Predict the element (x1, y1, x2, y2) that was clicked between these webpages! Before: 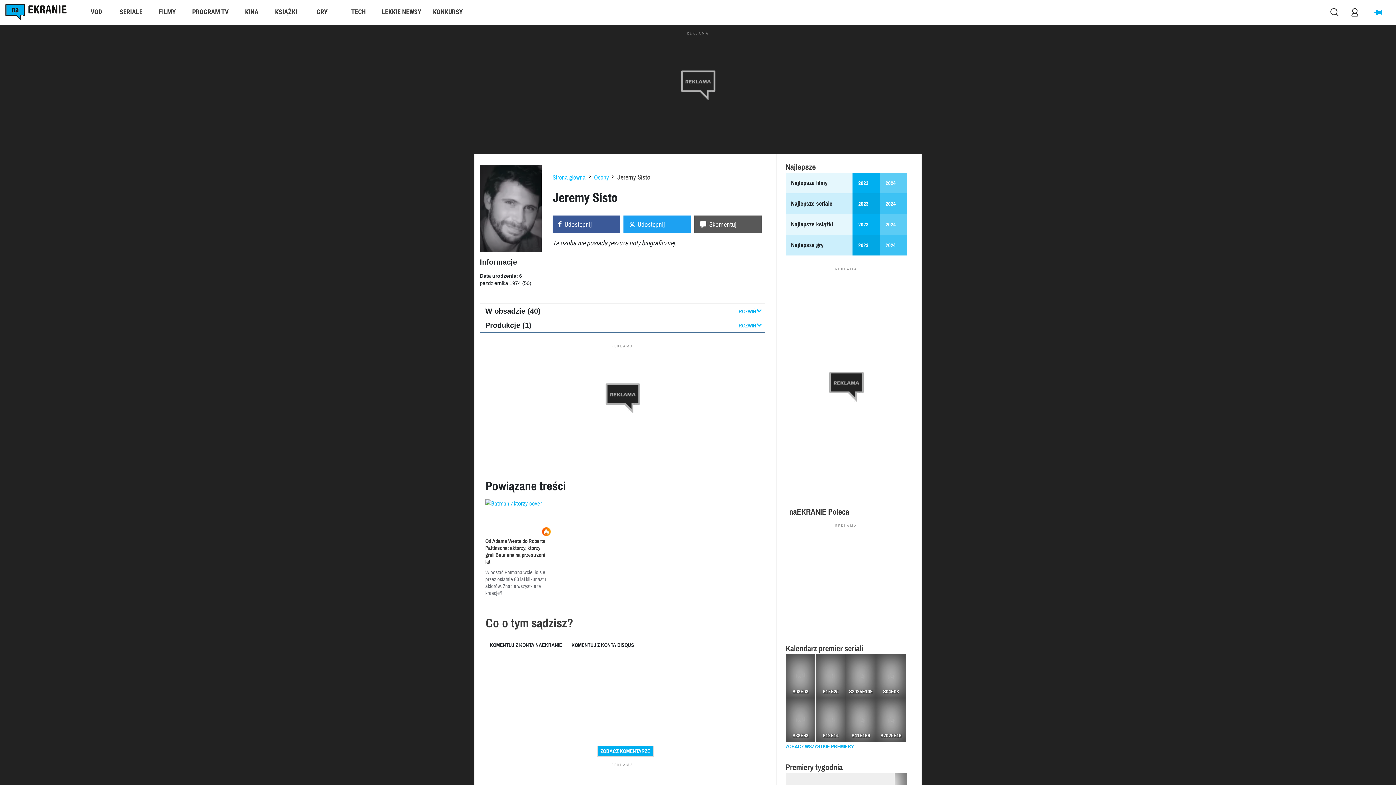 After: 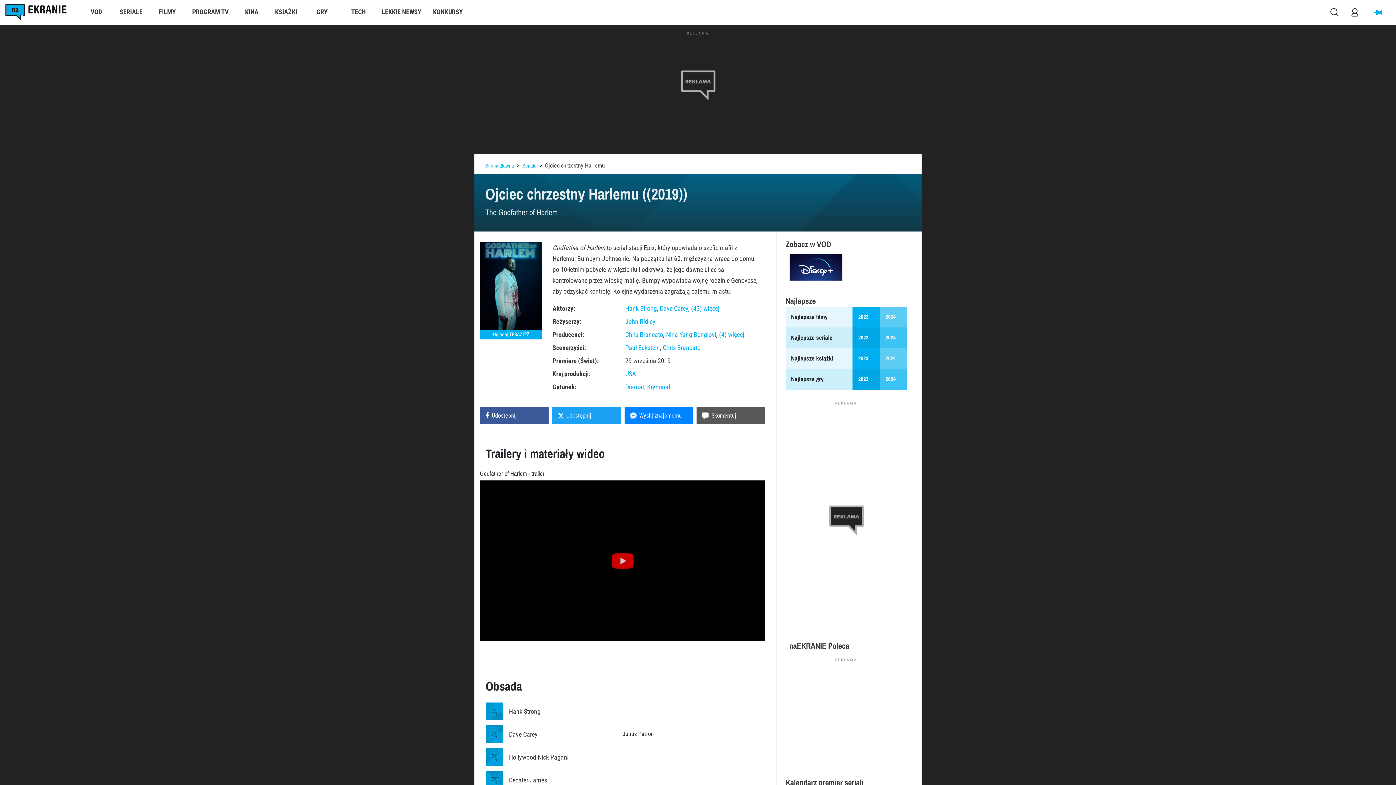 Action: label: S04E08 bbox: (876, 654, 906, 698)